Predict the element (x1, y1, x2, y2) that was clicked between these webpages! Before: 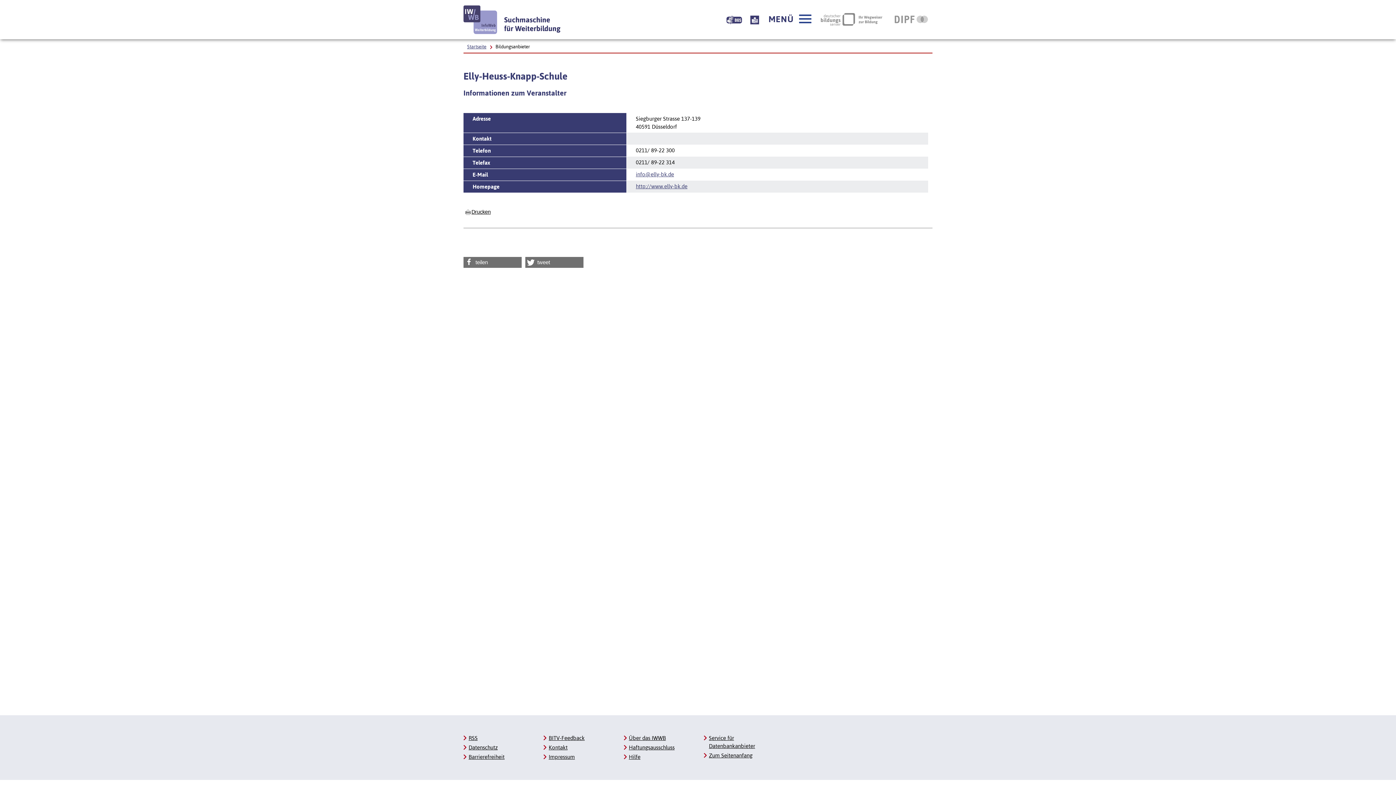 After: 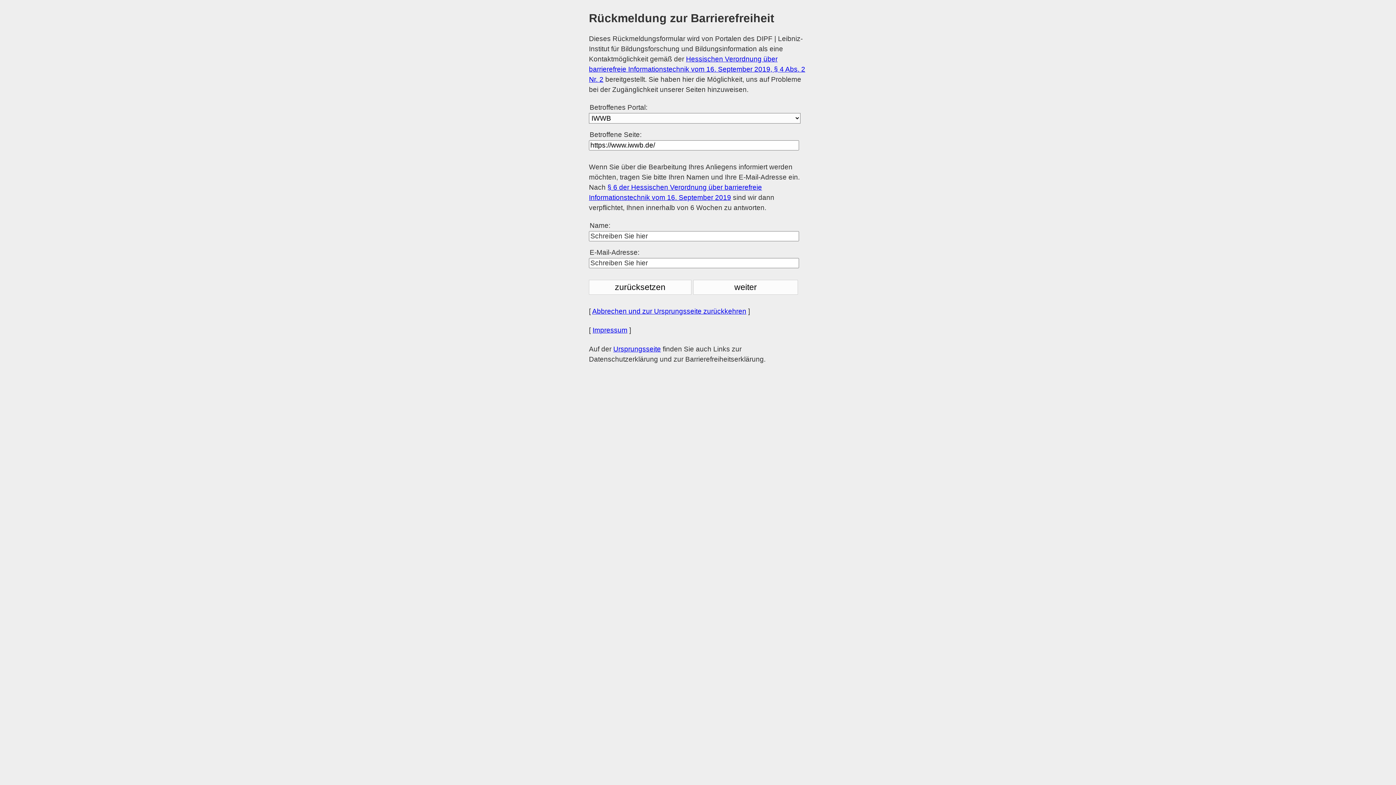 Action: label: BITV-Feedback bbox: (548, 733, 612, 743)